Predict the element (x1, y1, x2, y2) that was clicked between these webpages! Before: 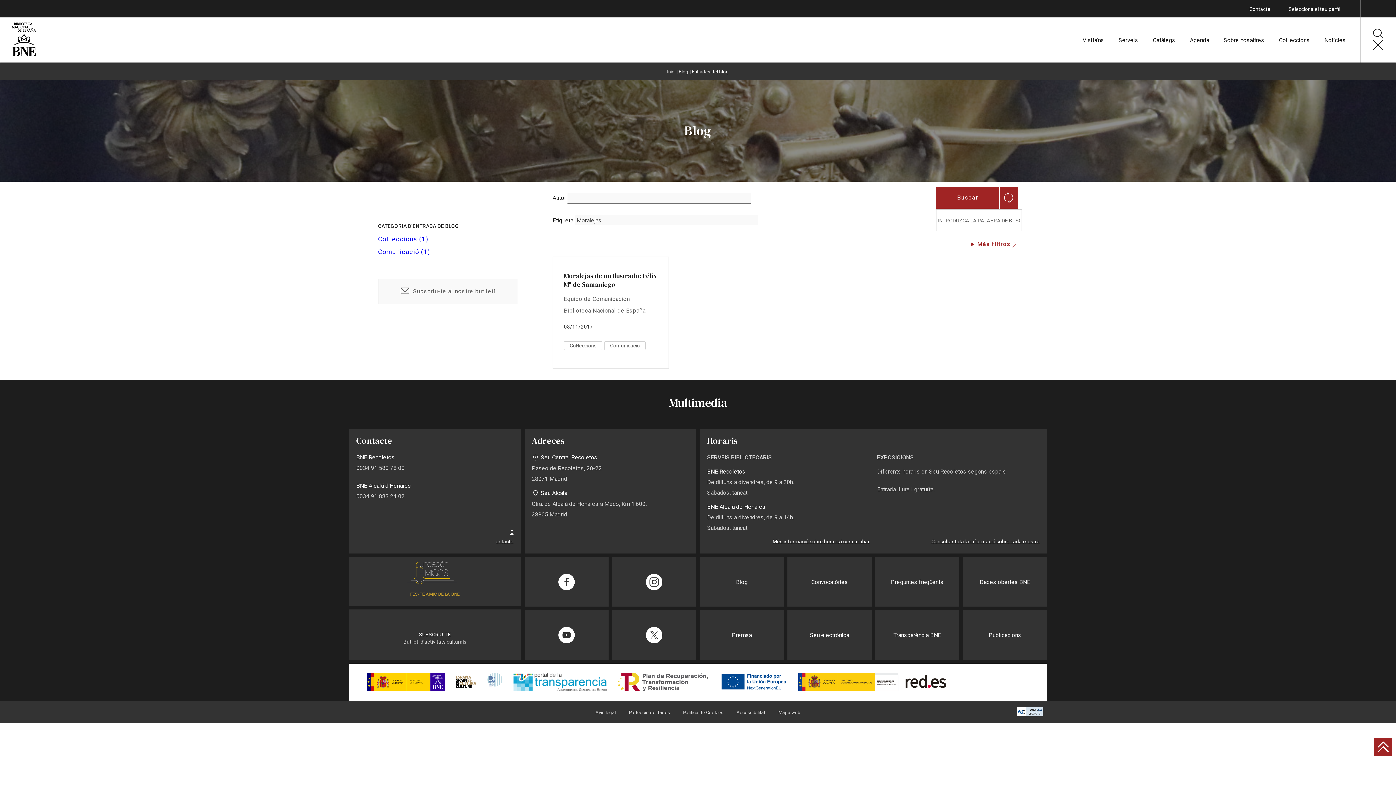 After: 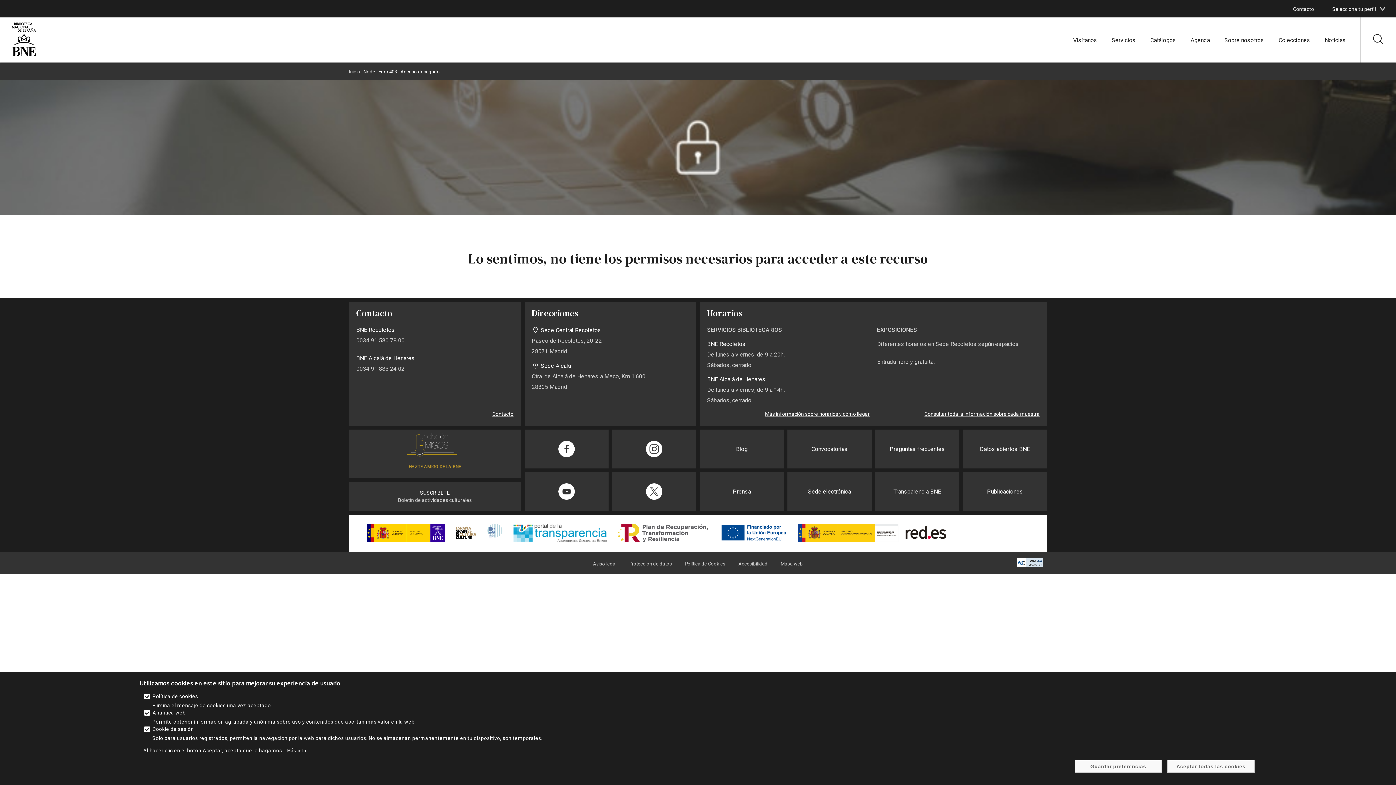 Action: bbox: (378, 279, 517, 304) label: /boletin